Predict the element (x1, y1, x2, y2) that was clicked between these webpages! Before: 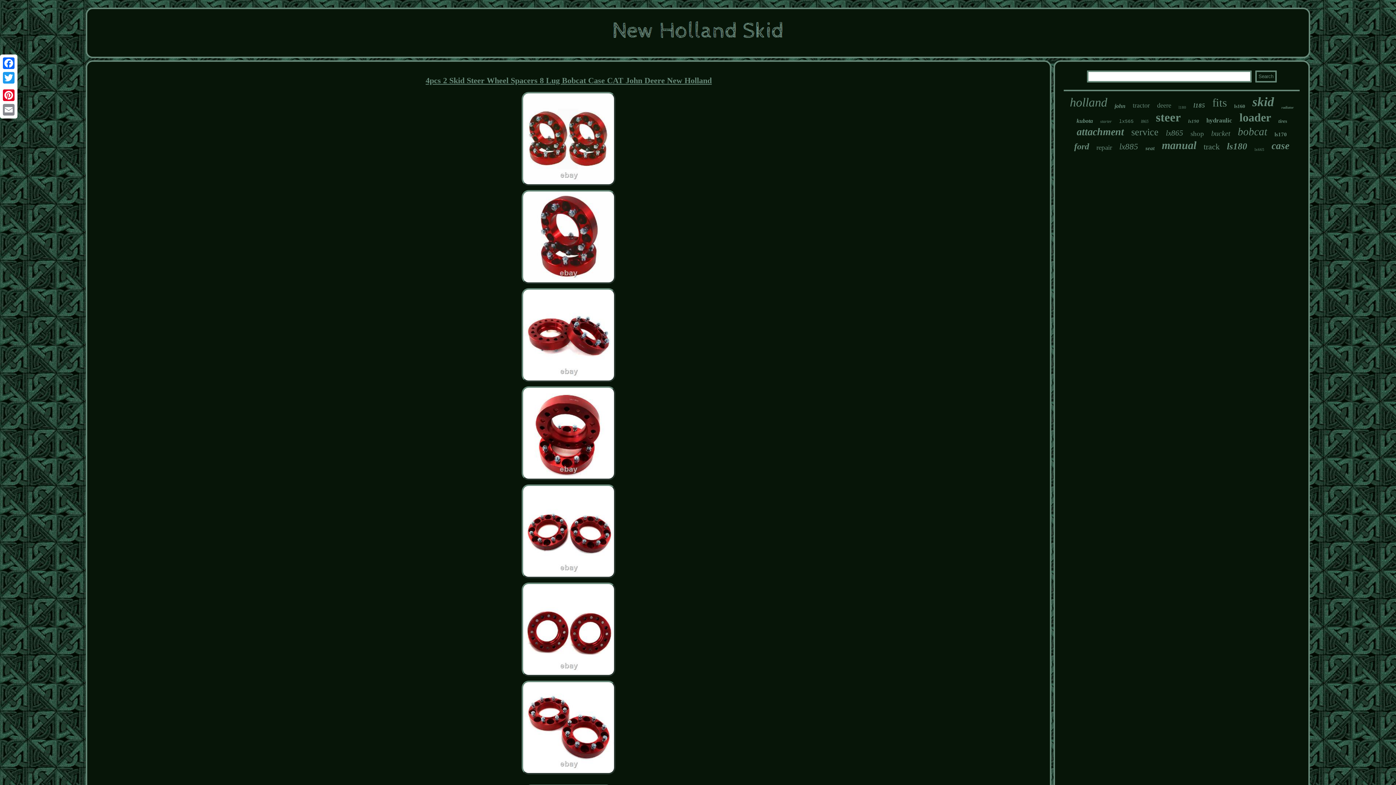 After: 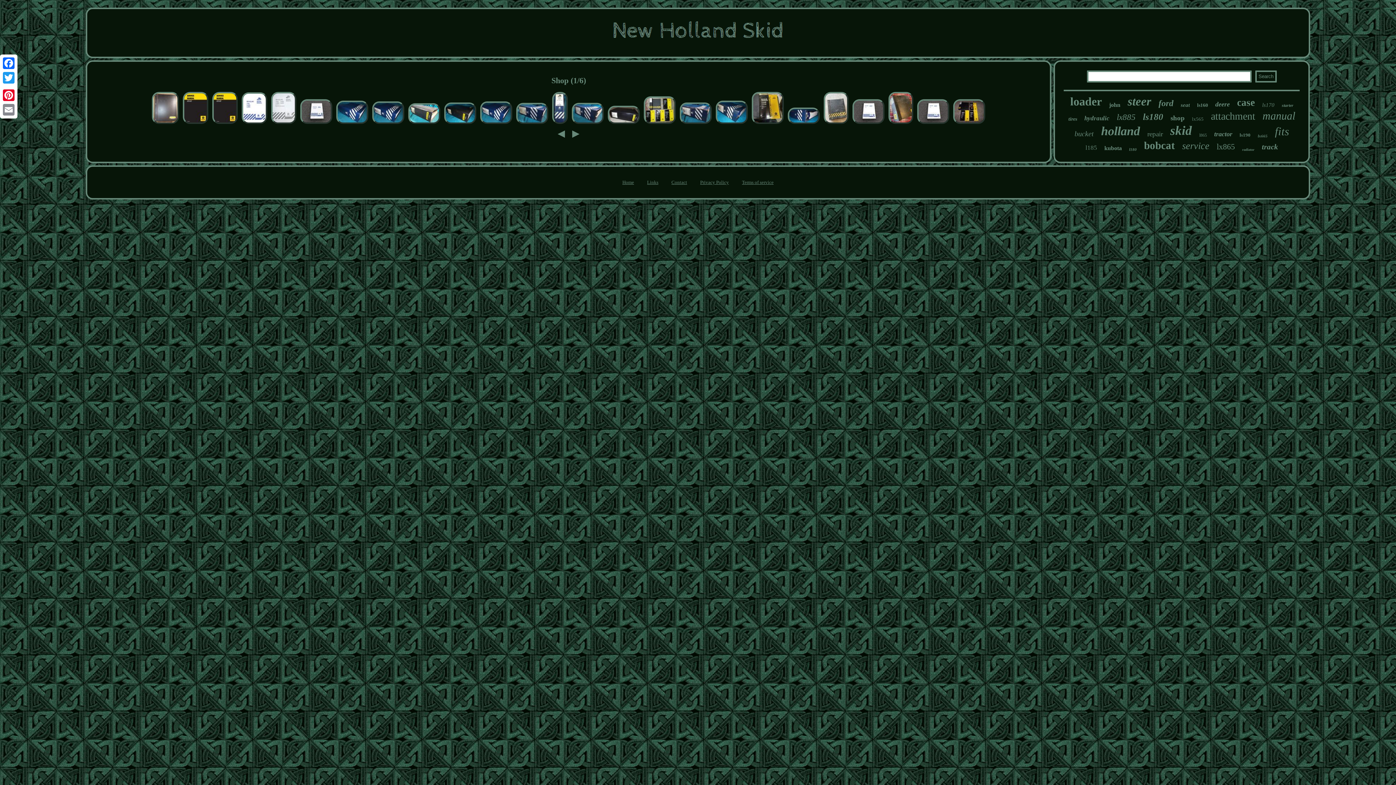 Action: bbox: (1190, 129, 1204, 137) label: shop